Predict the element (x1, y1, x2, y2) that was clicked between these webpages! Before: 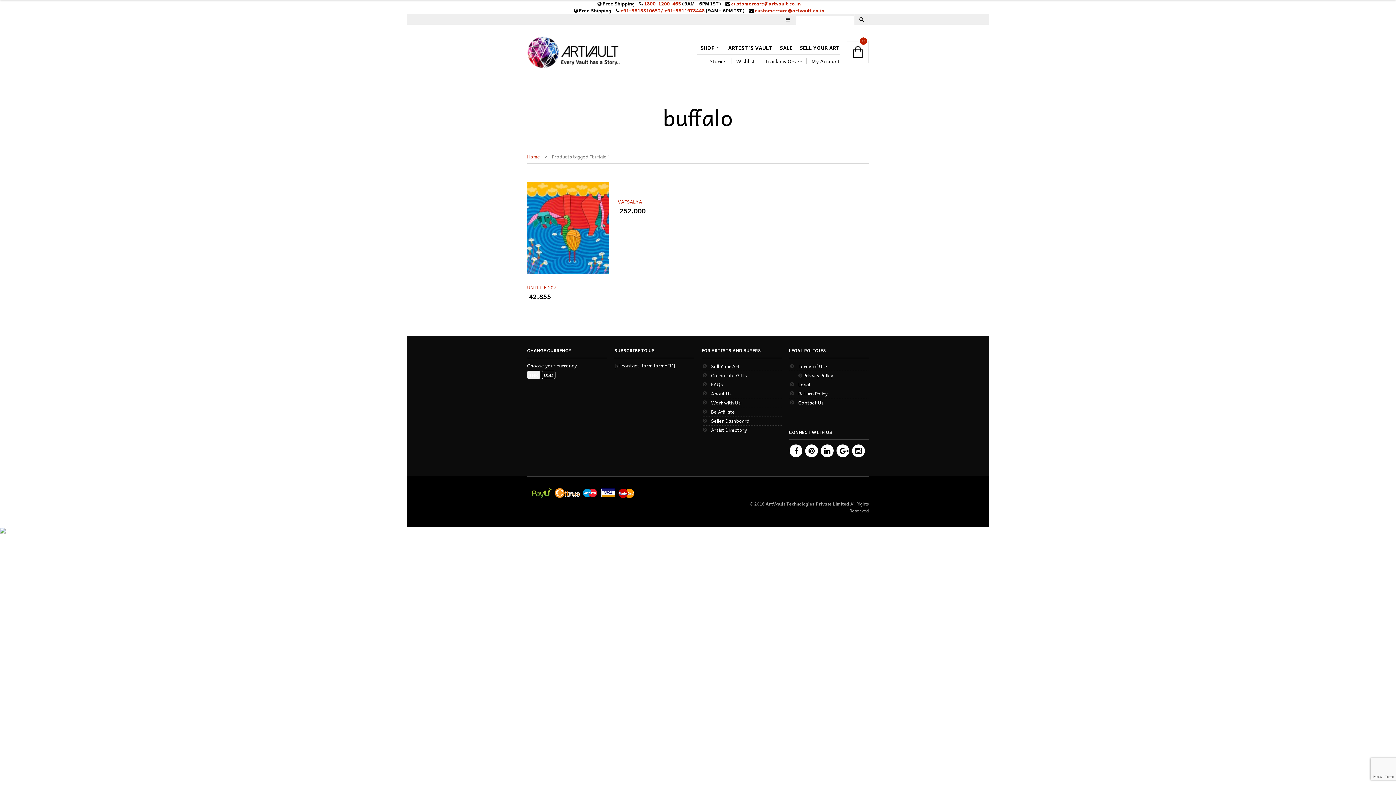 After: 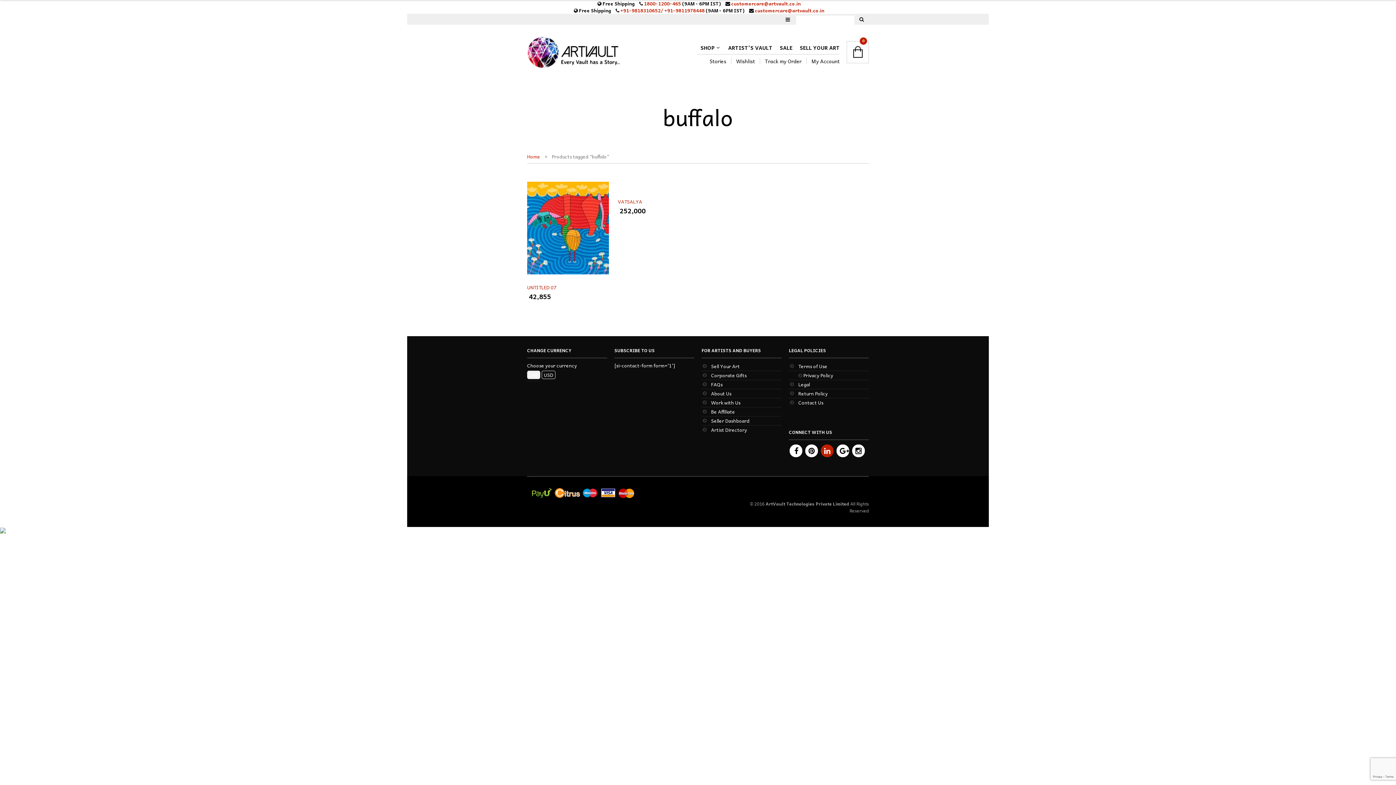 Action: label: Linkedin bbox: (820, 443, 834, 458)